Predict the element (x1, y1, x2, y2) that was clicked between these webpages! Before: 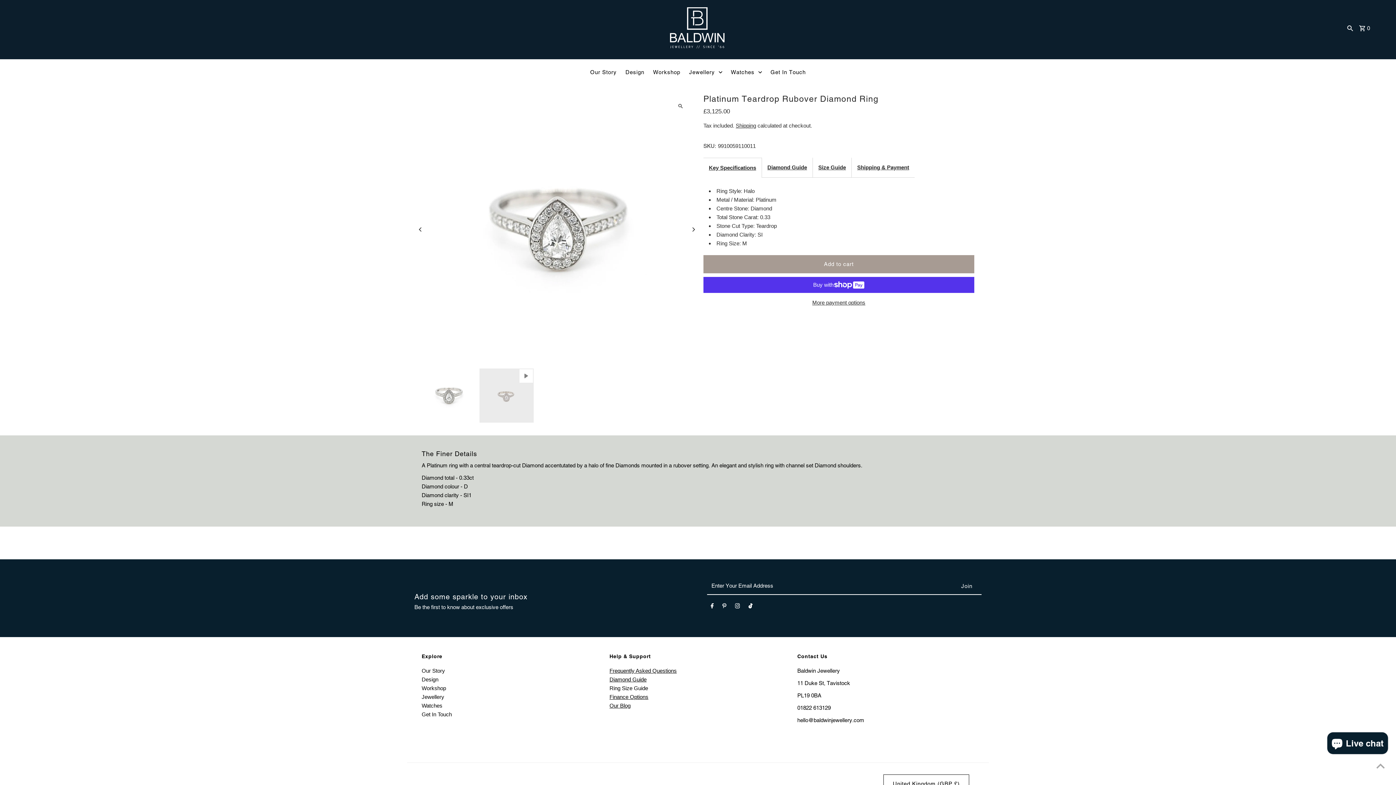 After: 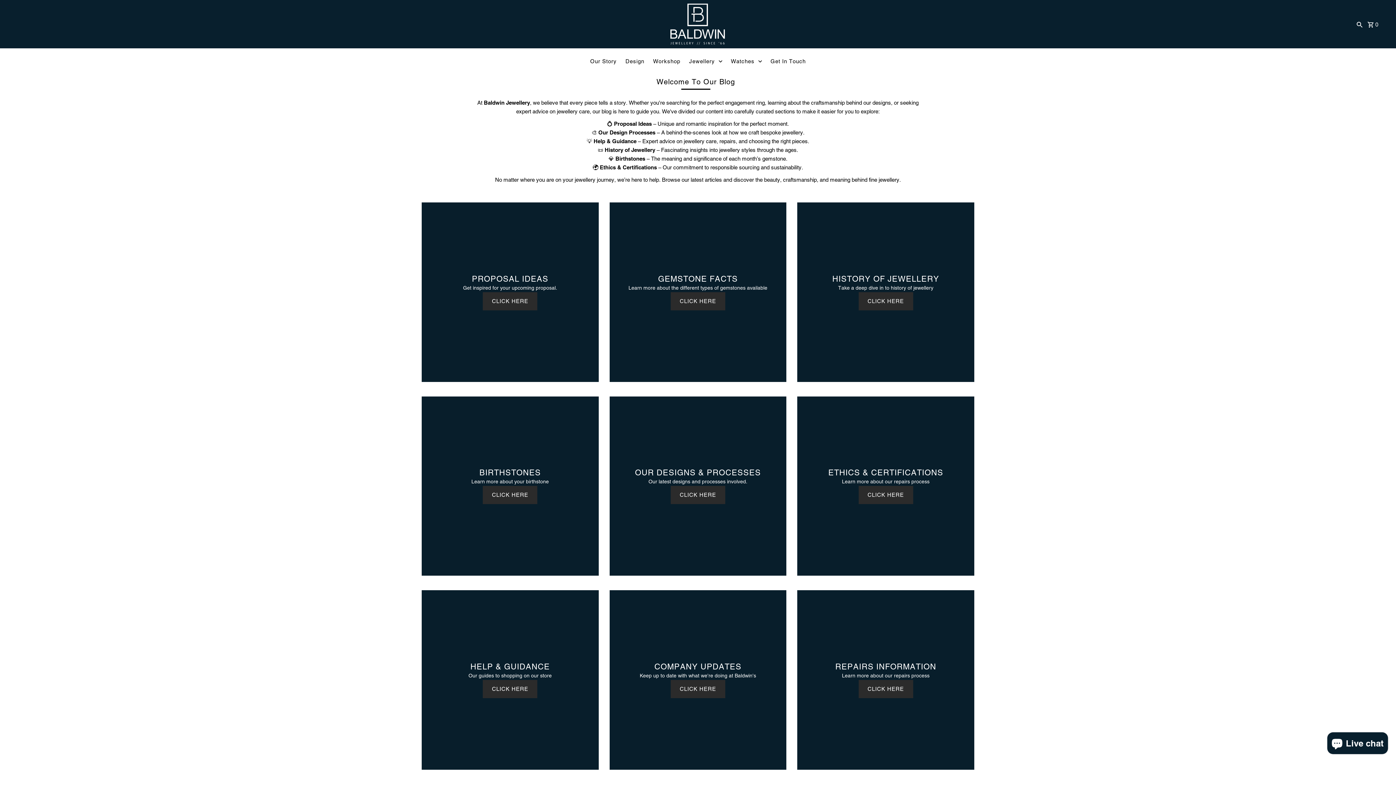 Action: bbox: (609, 702, 630, 709) label: Our Blog